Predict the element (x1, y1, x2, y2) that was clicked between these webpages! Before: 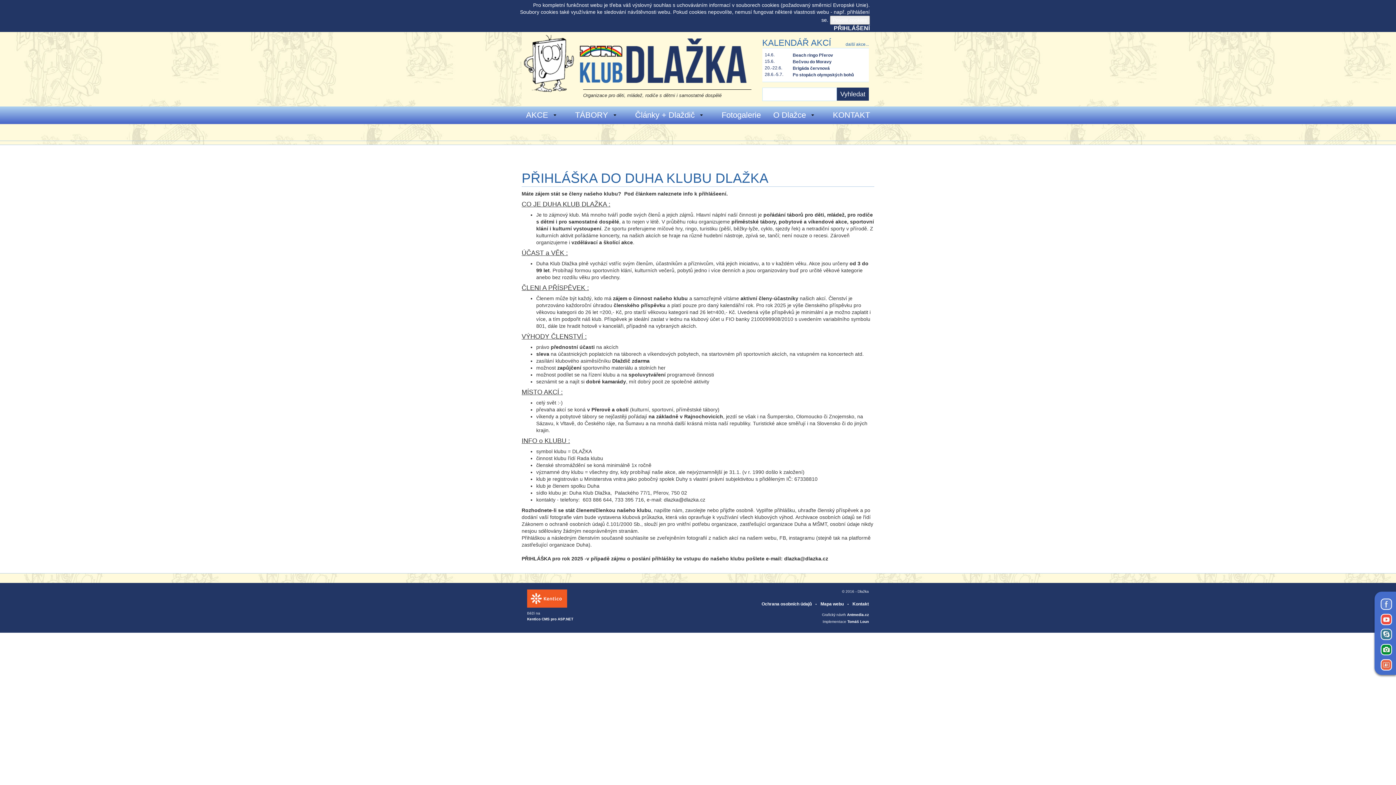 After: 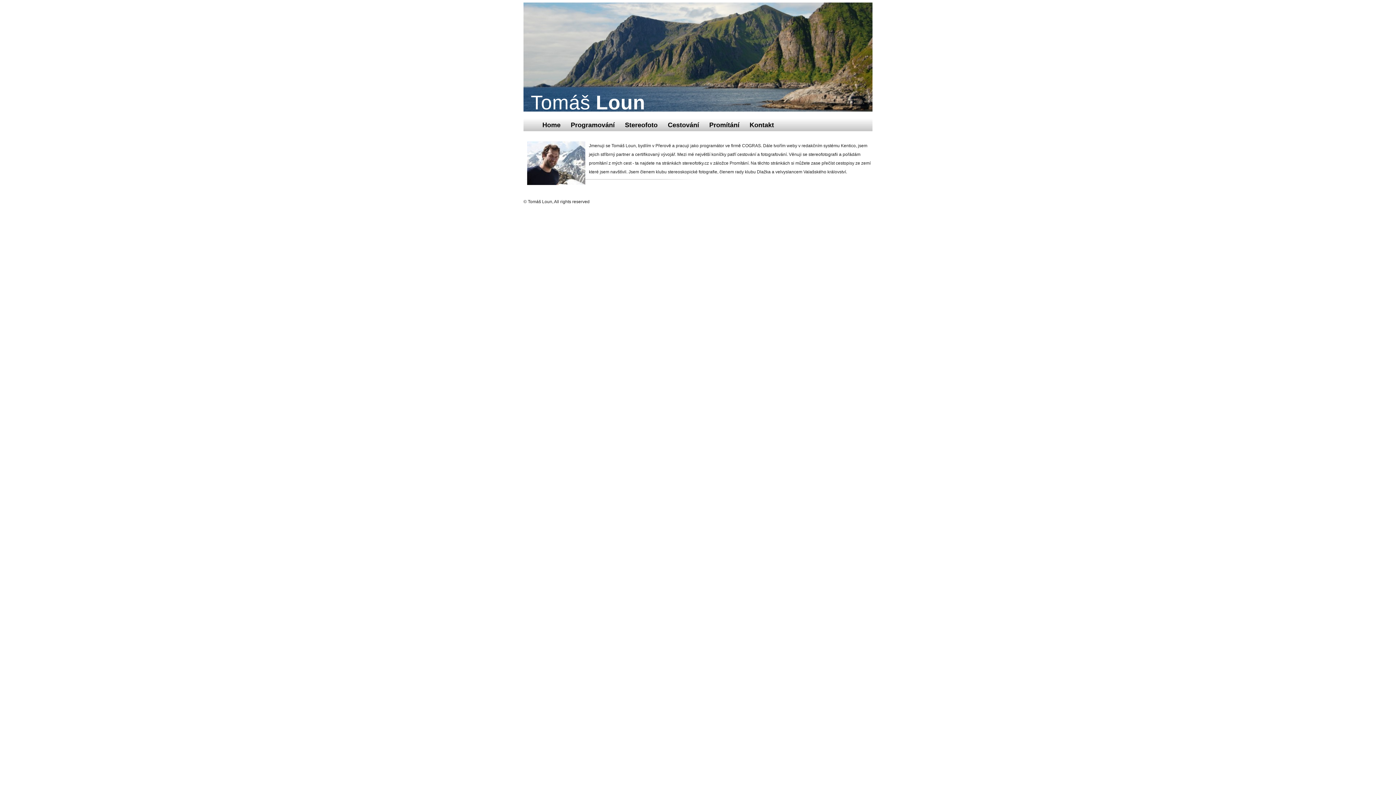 Action: bbox: (847, 620, 869, 624) label: Tomáš Loun